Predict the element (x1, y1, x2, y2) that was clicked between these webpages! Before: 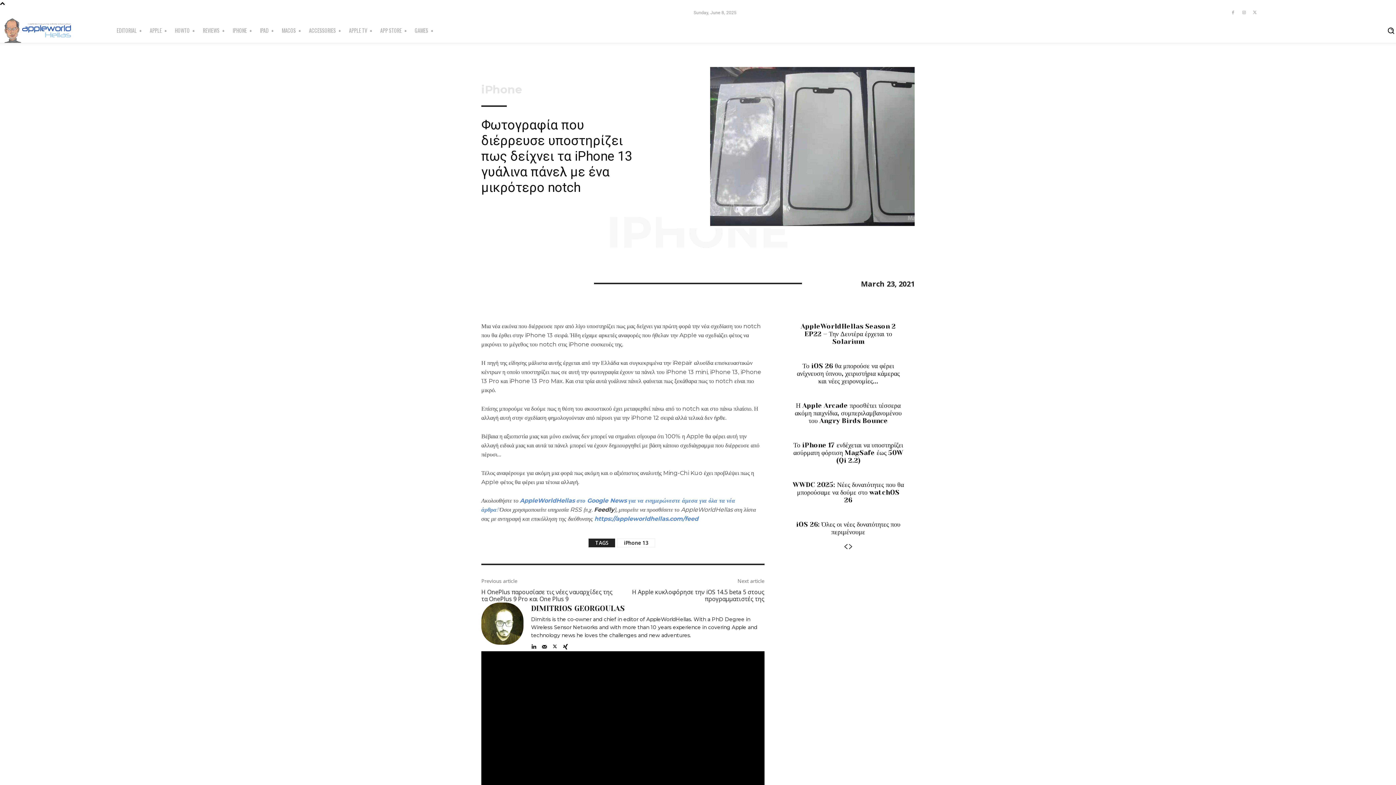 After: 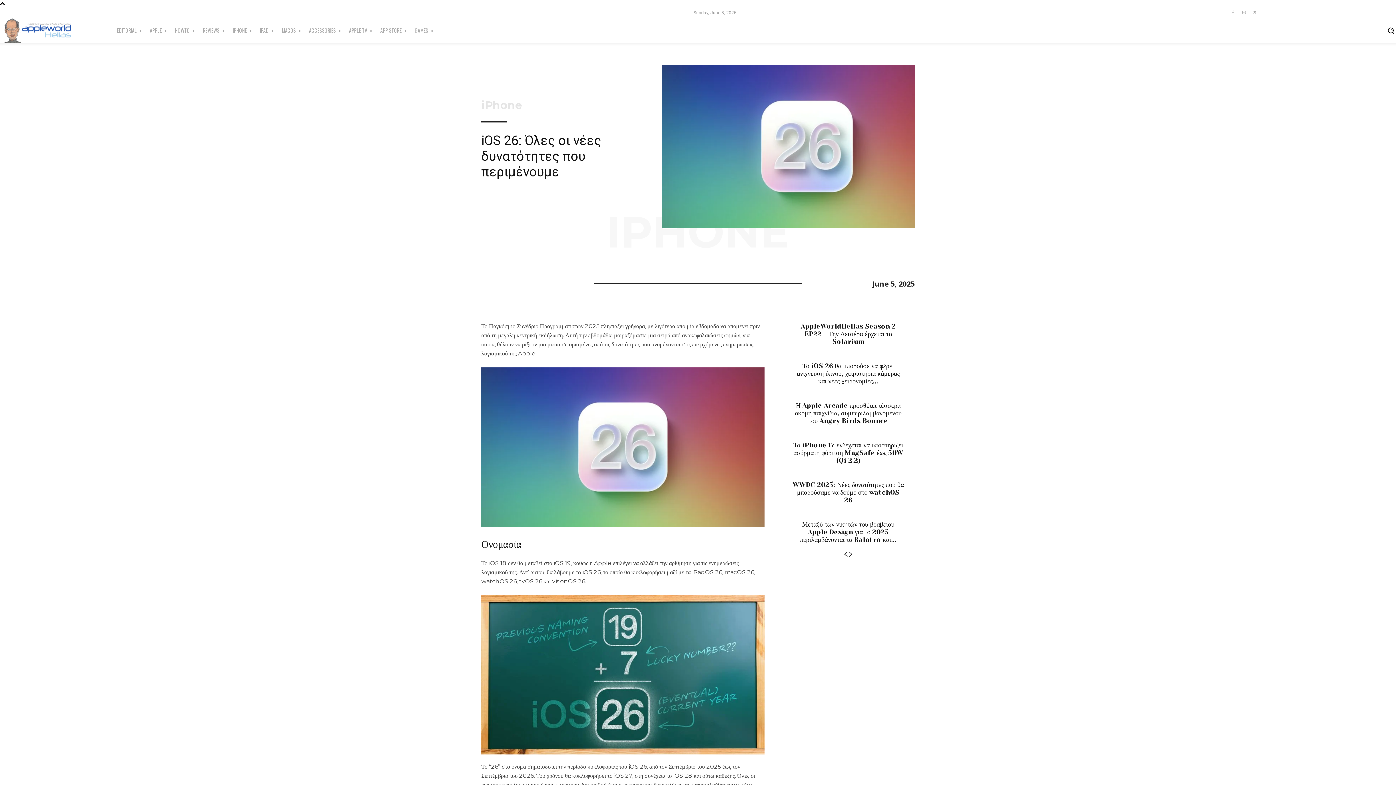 Action: label: iOS 26: Όλες οι νέες δυνατότητες που περιμένουμε bbox: (796, 520, 900, 535)